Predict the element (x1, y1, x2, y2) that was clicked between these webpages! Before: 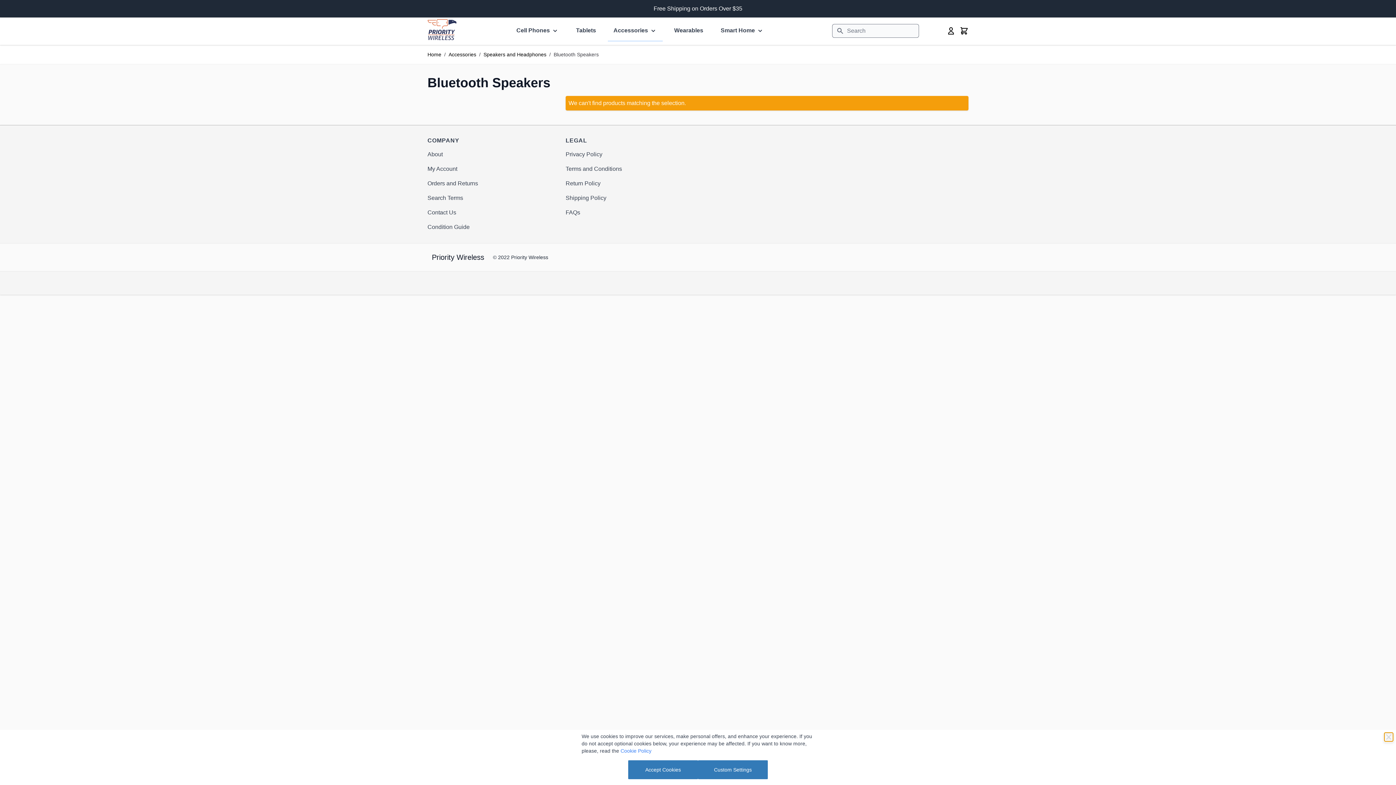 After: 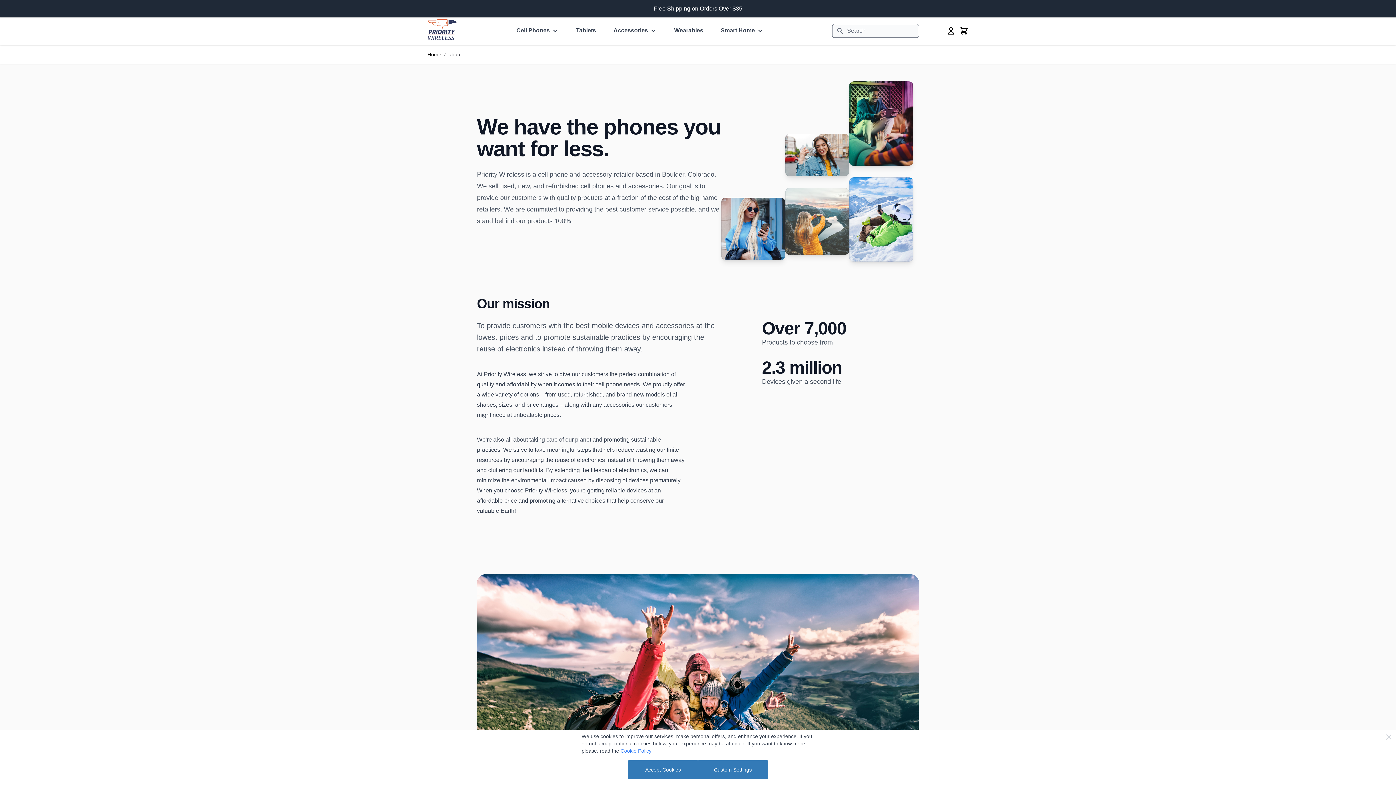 Action: label: About bbox: (427, 151, 442, 157)